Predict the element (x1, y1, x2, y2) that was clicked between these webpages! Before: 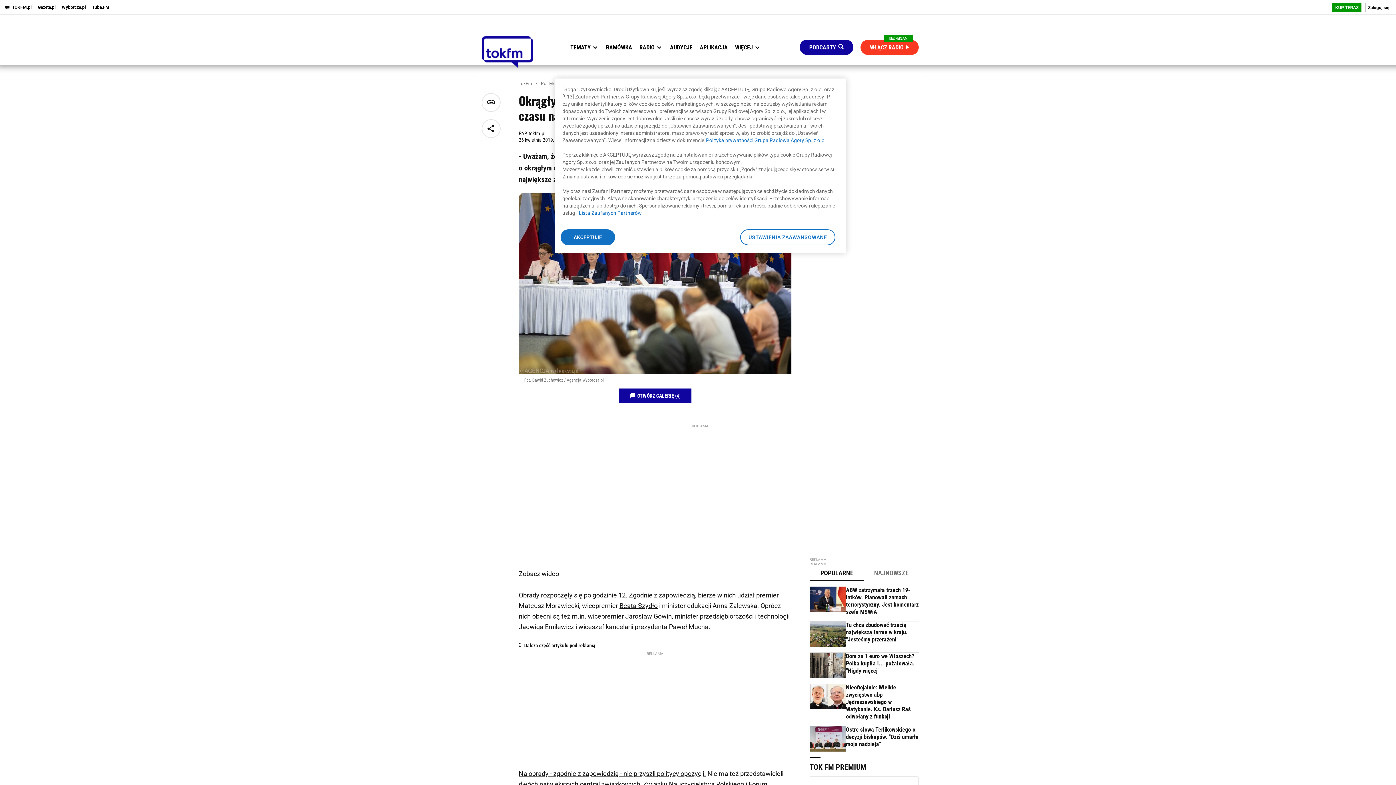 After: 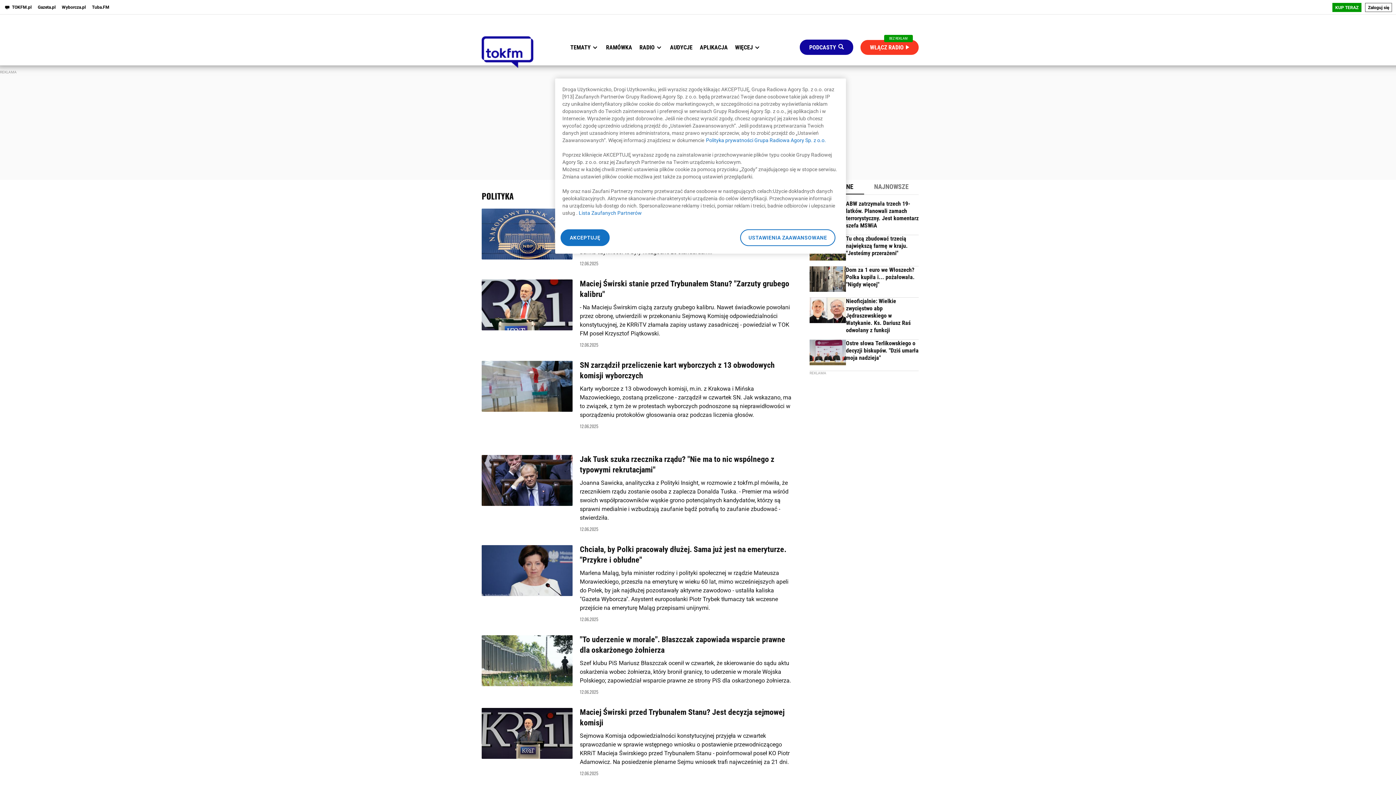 Action: bbox: (541, 81, 557, 86) label: Polityka